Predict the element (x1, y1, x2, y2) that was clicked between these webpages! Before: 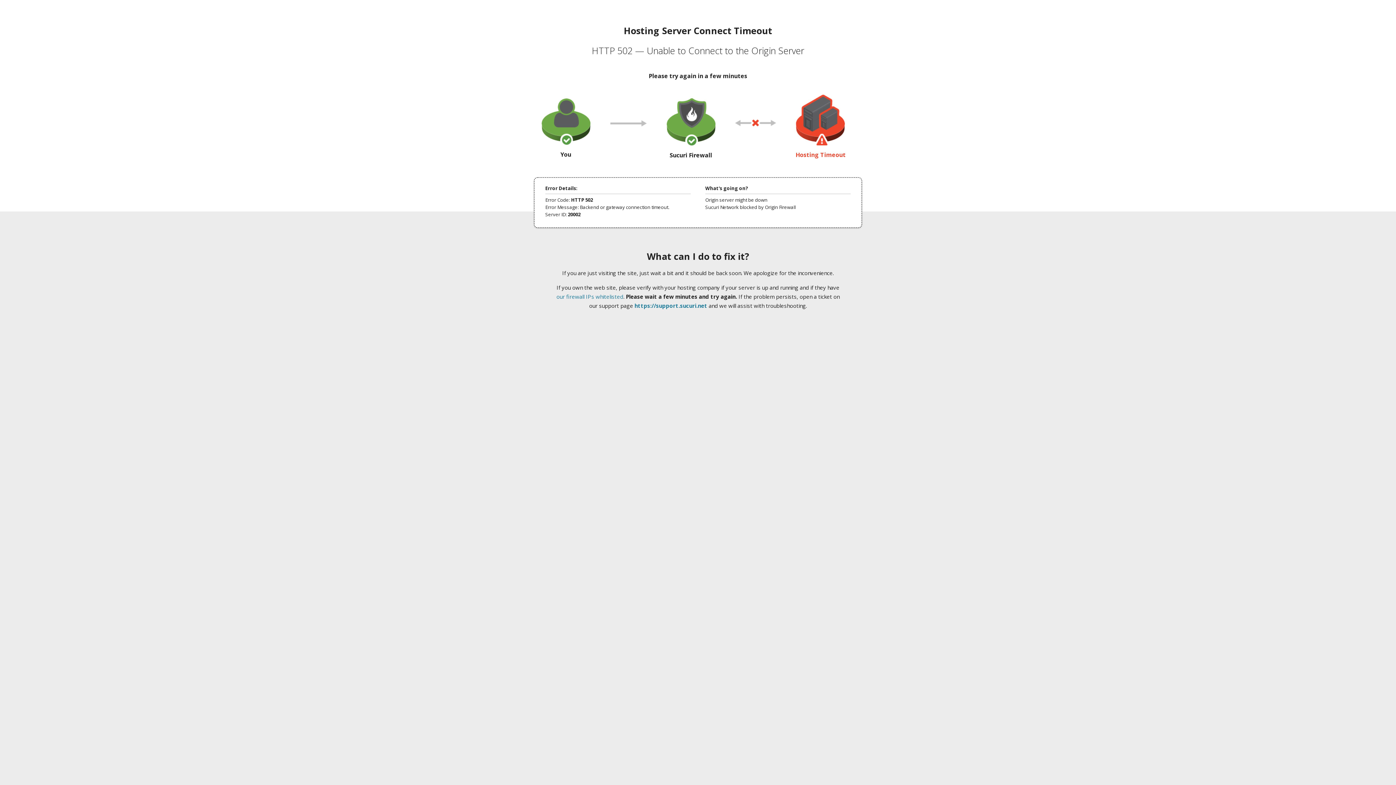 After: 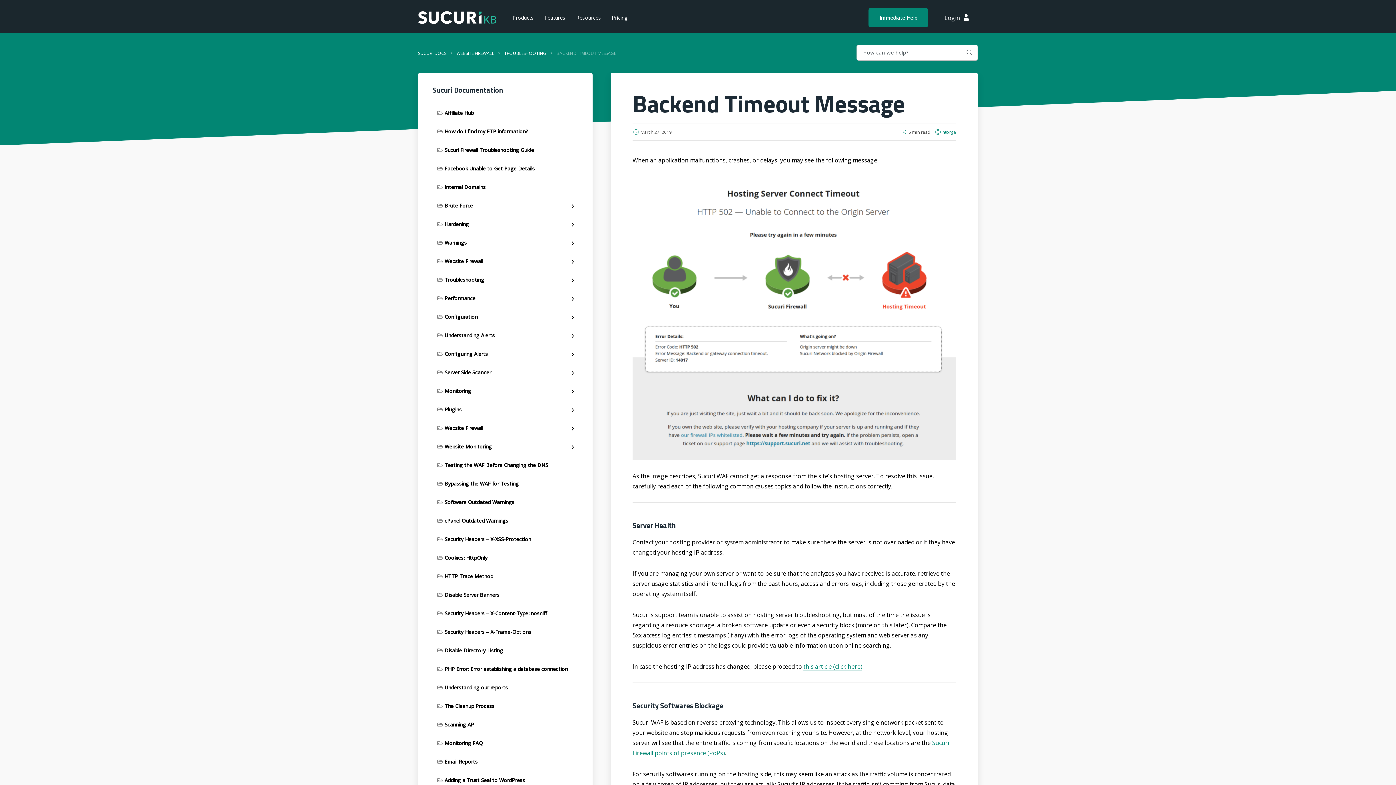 Action: label: our firewall IPs whitelisted bbox: (556, 293, 623, 300)